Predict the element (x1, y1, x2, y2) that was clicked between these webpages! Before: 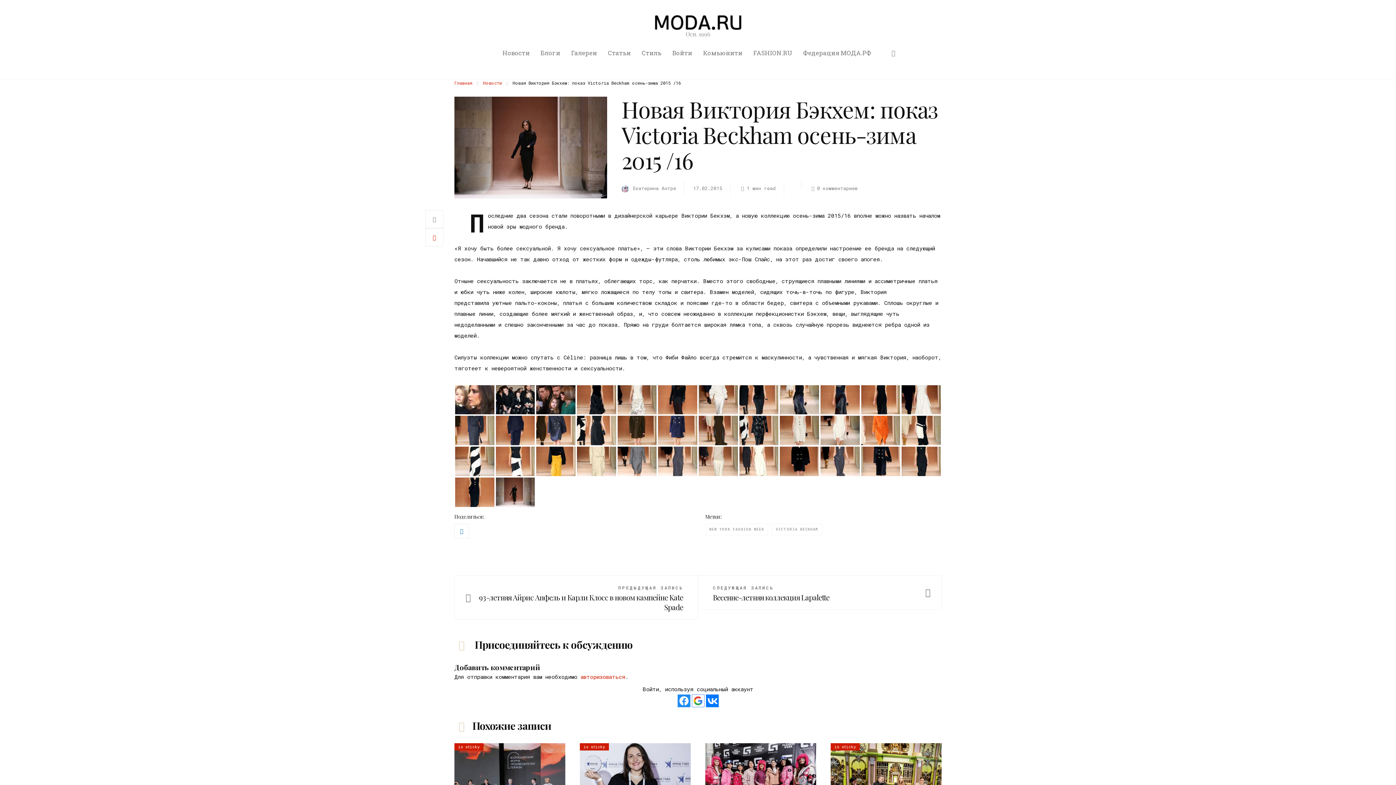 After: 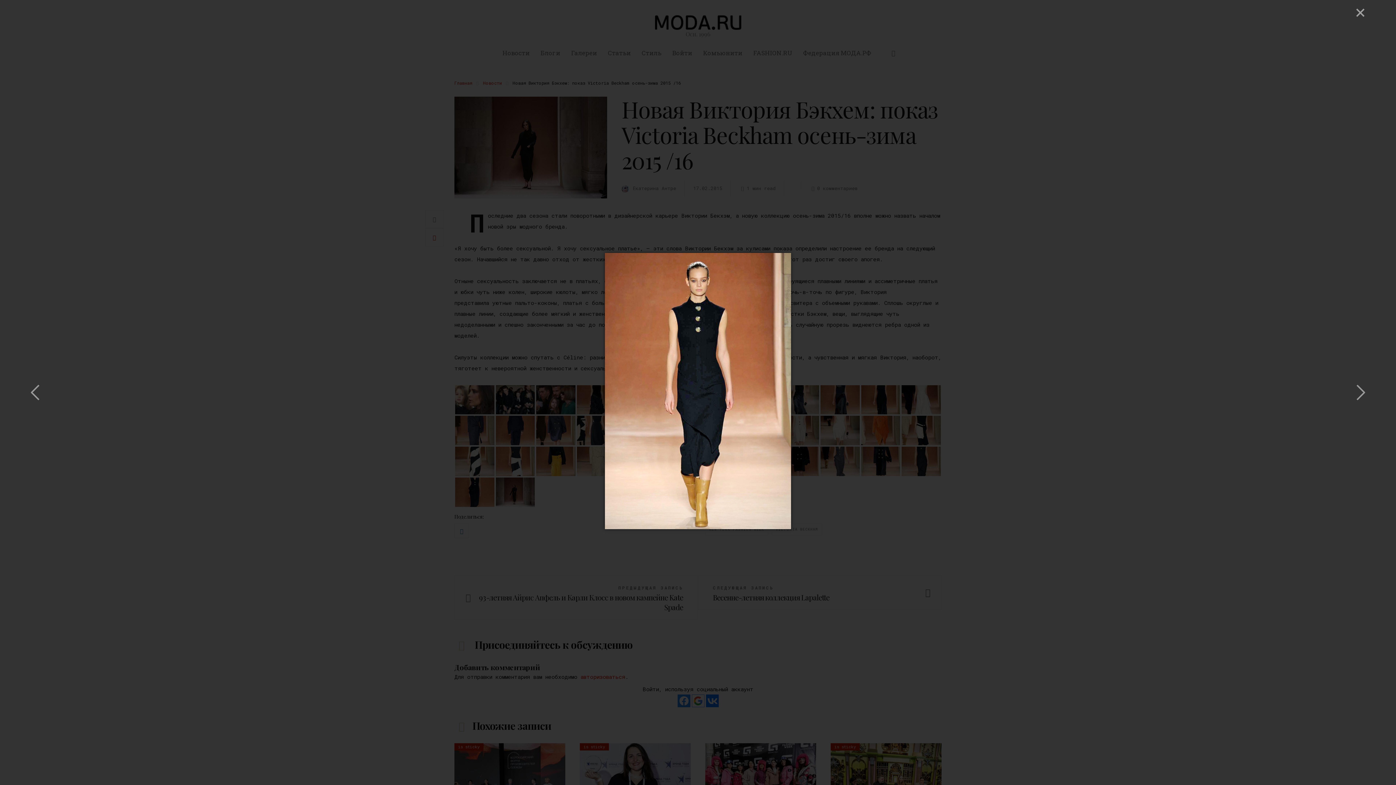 Action: bbox: (901, 457, 941, 464)